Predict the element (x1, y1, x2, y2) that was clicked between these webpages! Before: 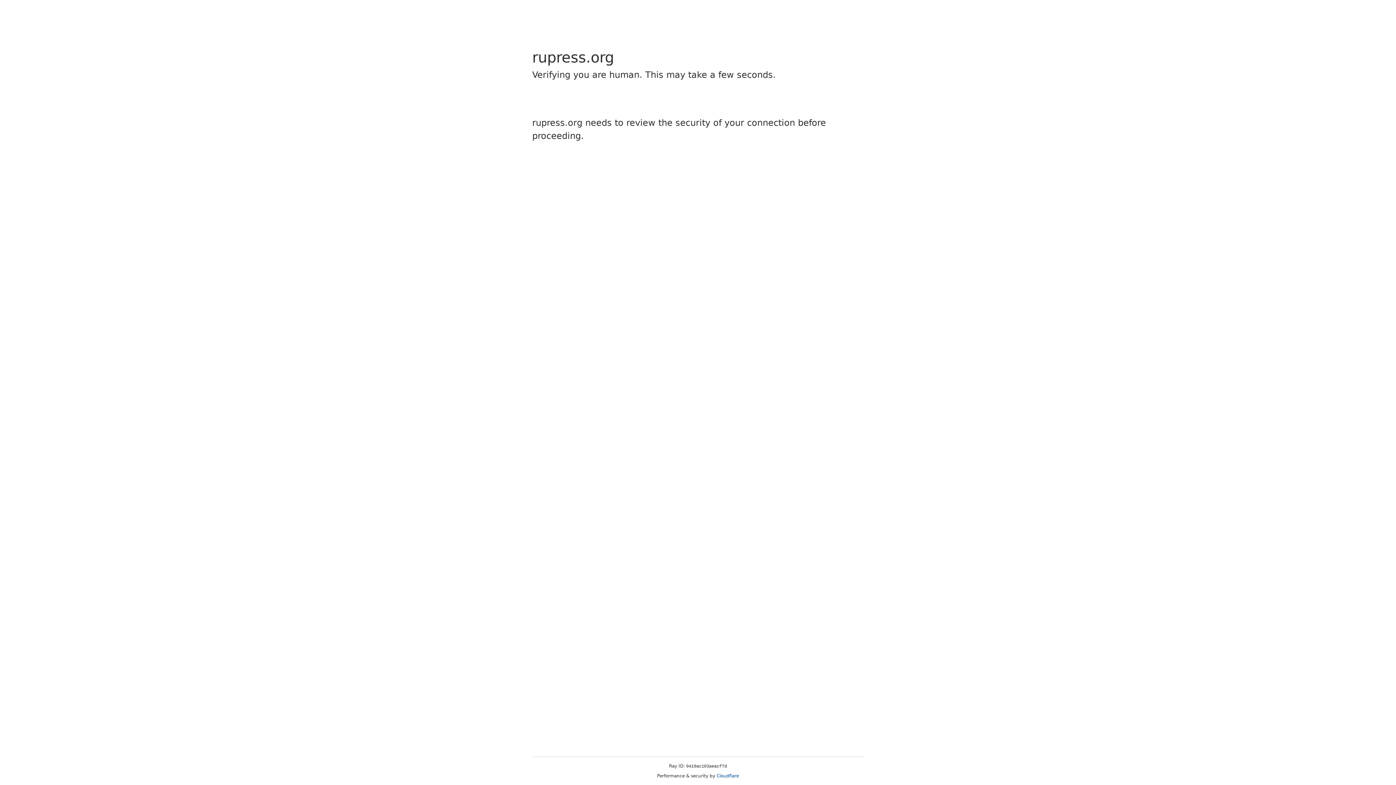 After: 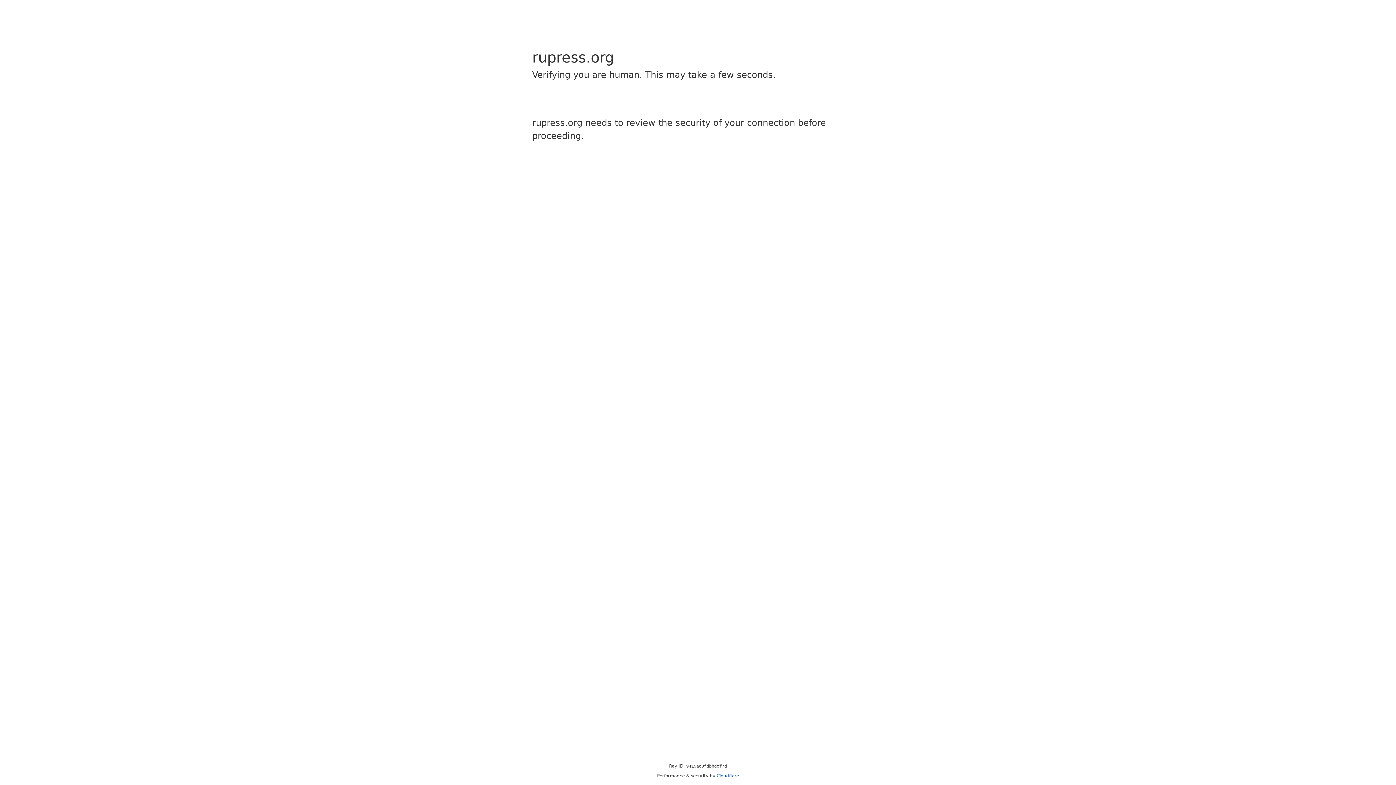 Action: bbox: (716, 773, 739, 778) label: Cloudflare